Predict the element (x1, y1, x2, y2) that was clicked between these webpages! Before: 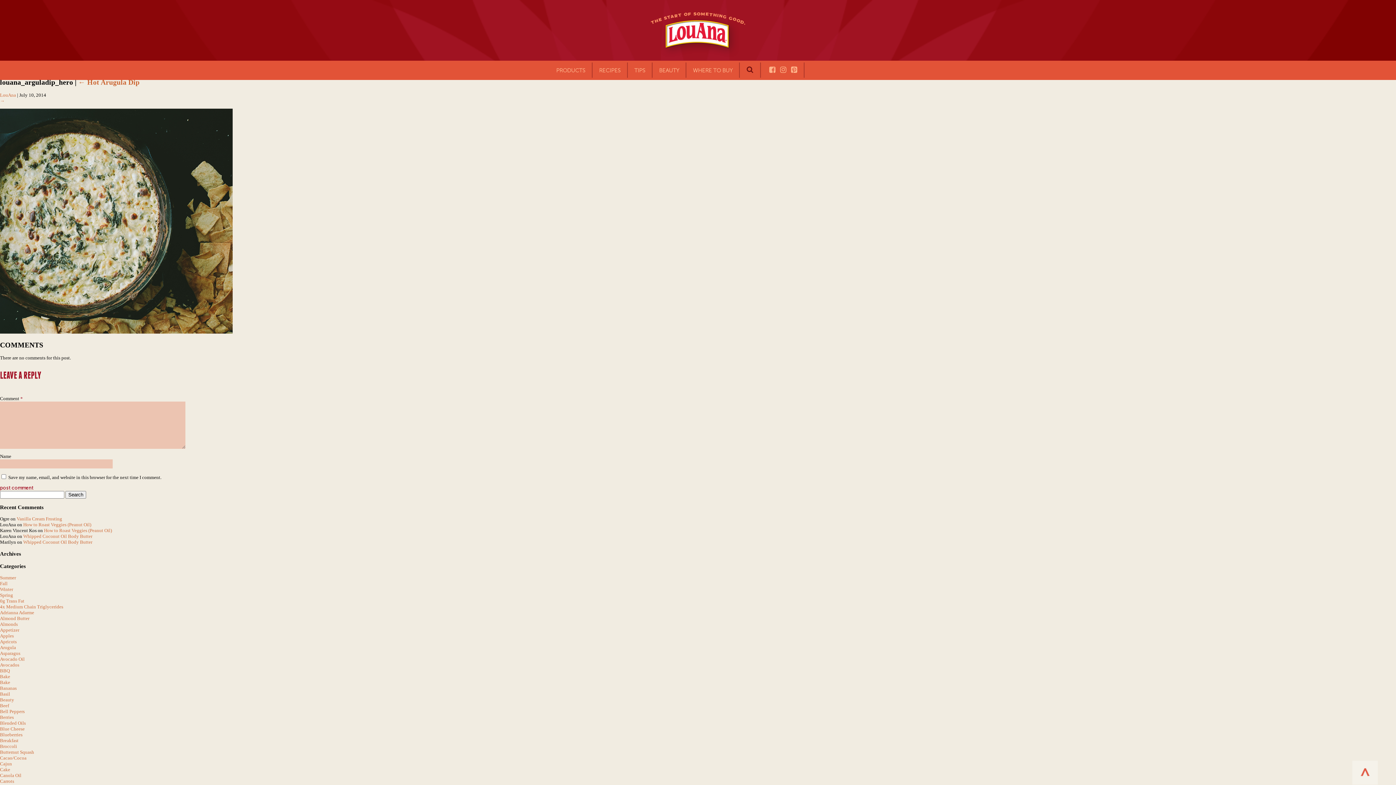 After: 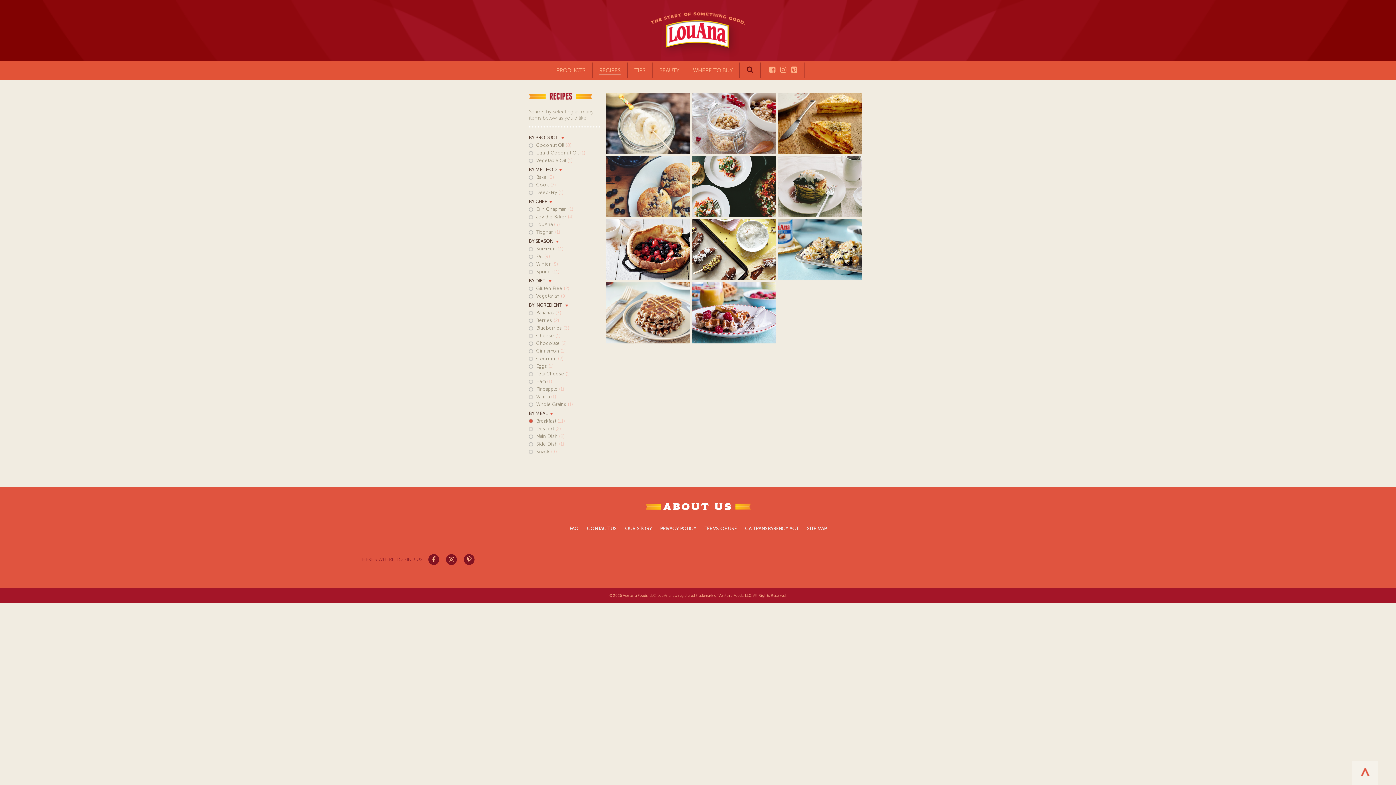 Action: bbox: (0, 738, 18, 743) label: Breakfast